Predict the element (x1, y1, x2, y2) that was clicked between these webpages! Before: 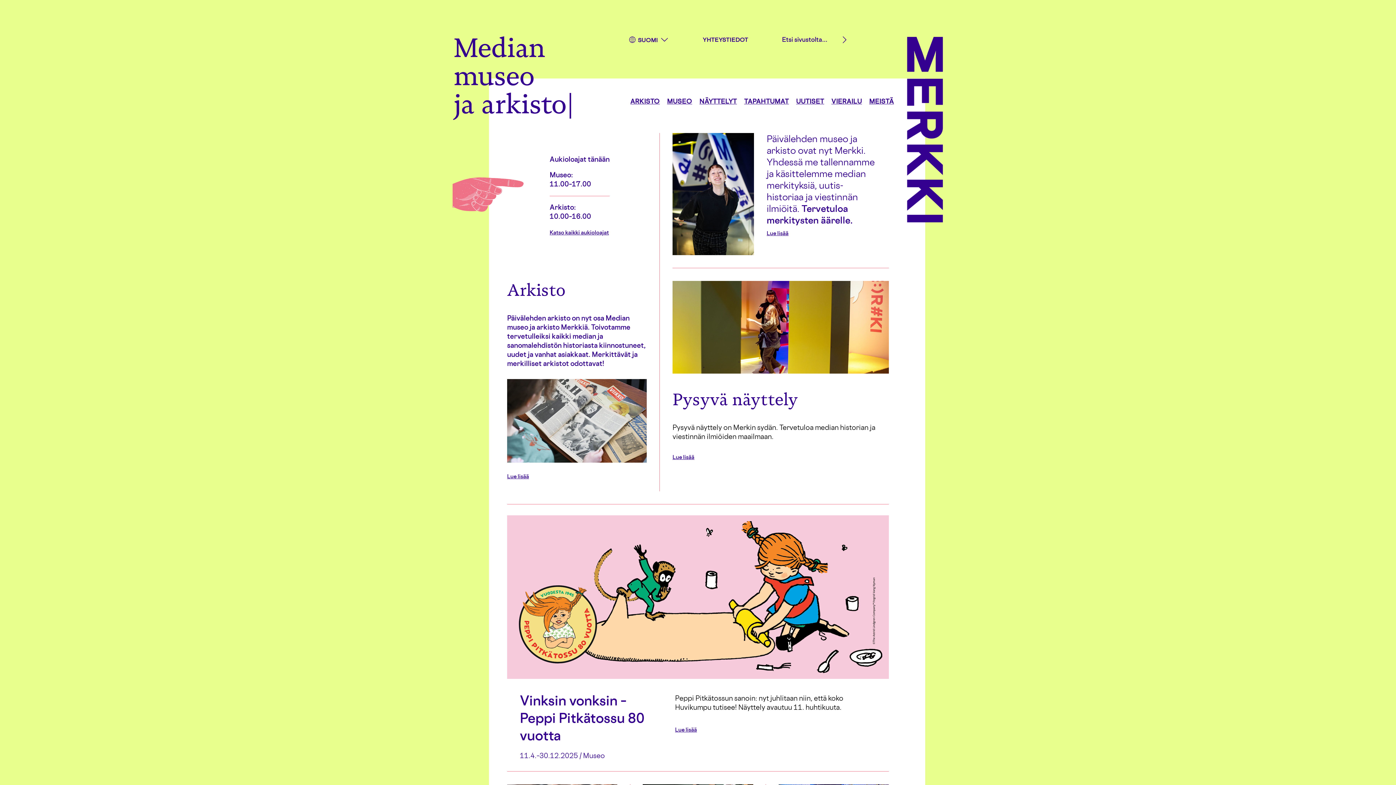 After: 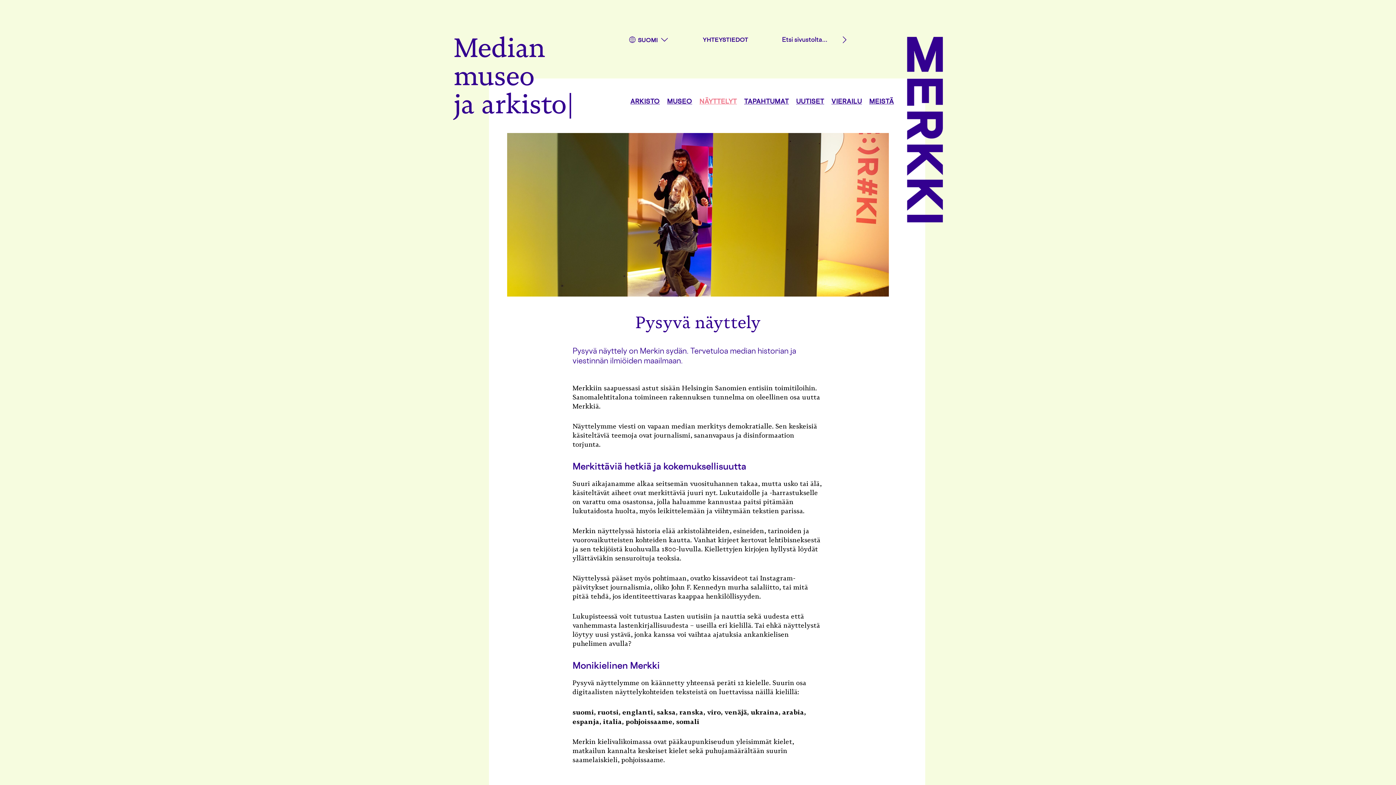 Action: bbox: (672, 453, 694, 460) label: Lue lisää
about Pysyvä näyttely